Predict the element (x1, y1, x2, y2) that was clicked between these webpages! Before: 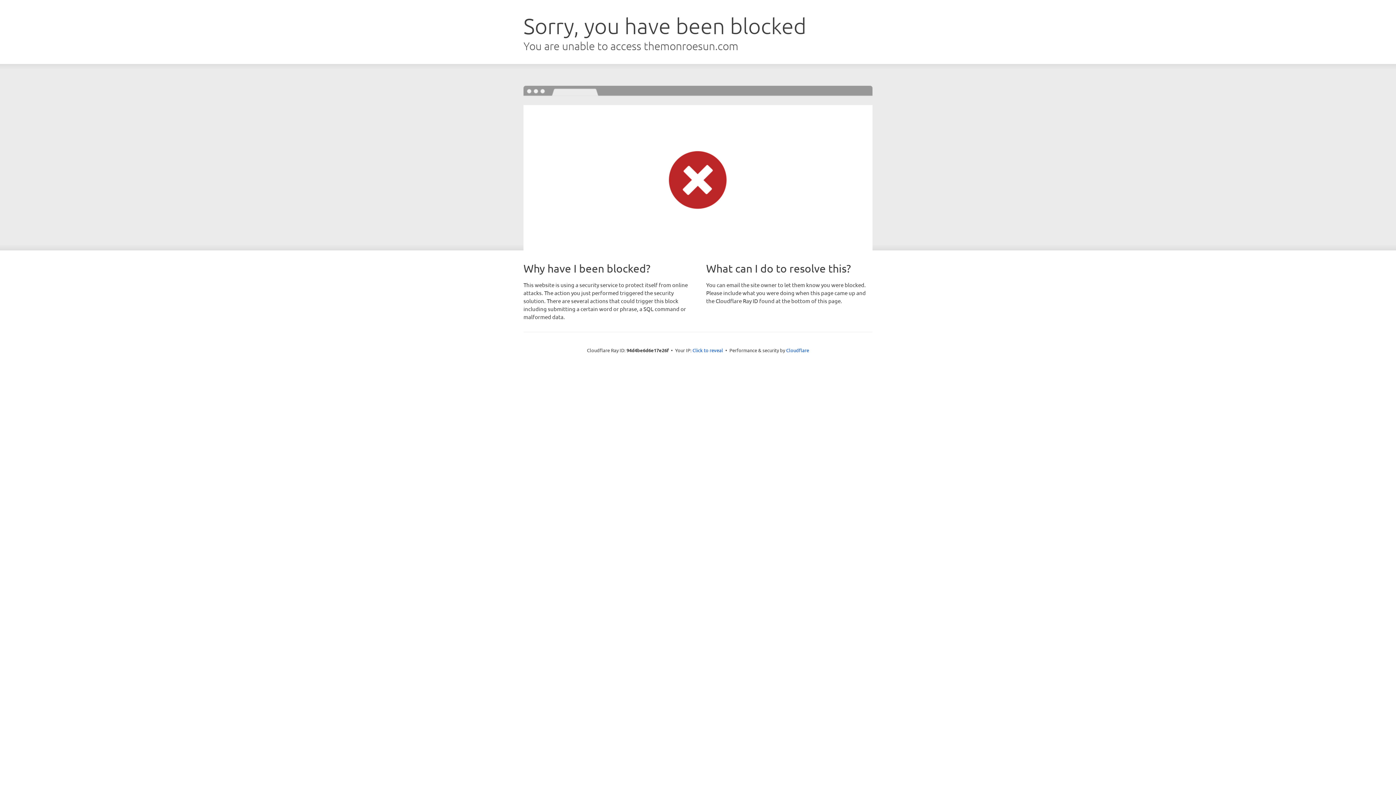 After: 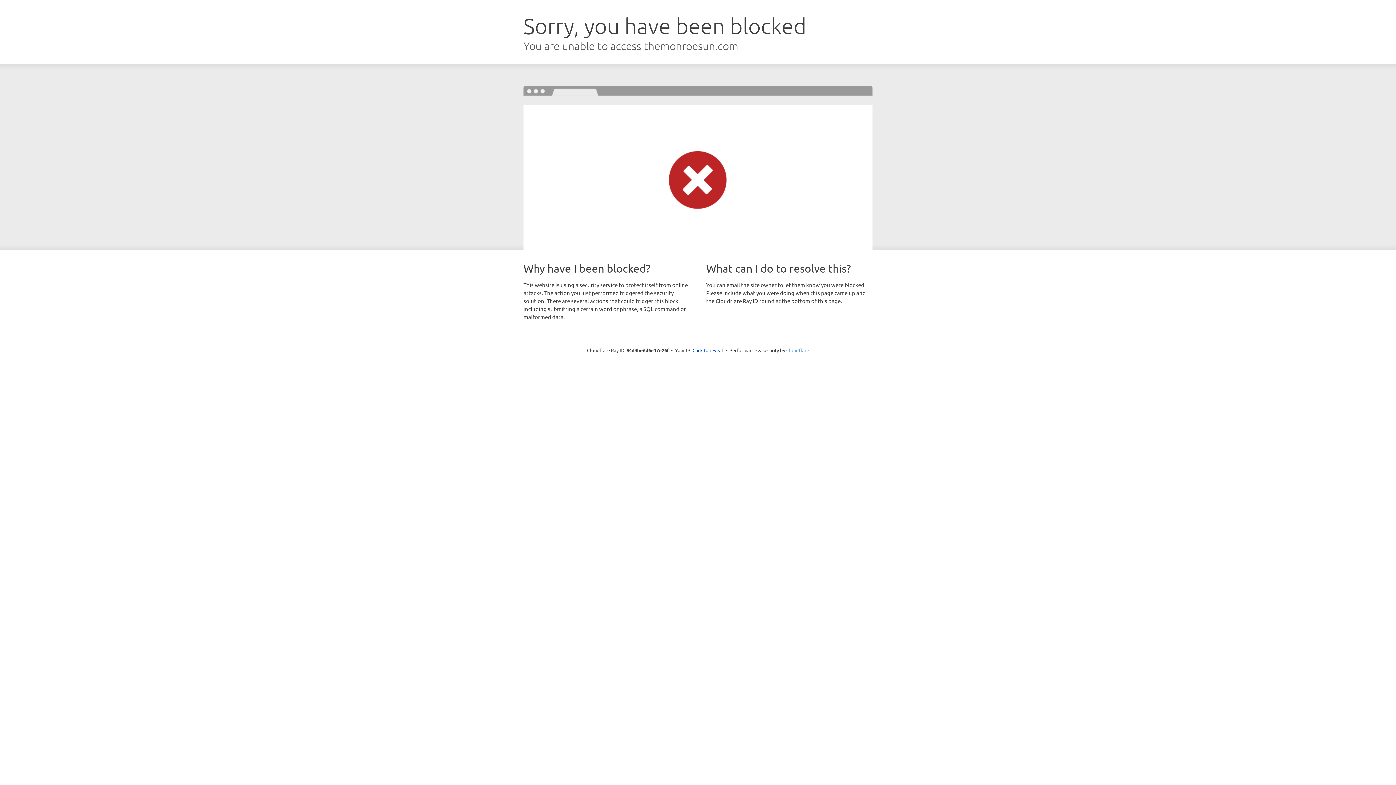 Action: label: Cloudflare bbox: (786, 347, 809, 353)